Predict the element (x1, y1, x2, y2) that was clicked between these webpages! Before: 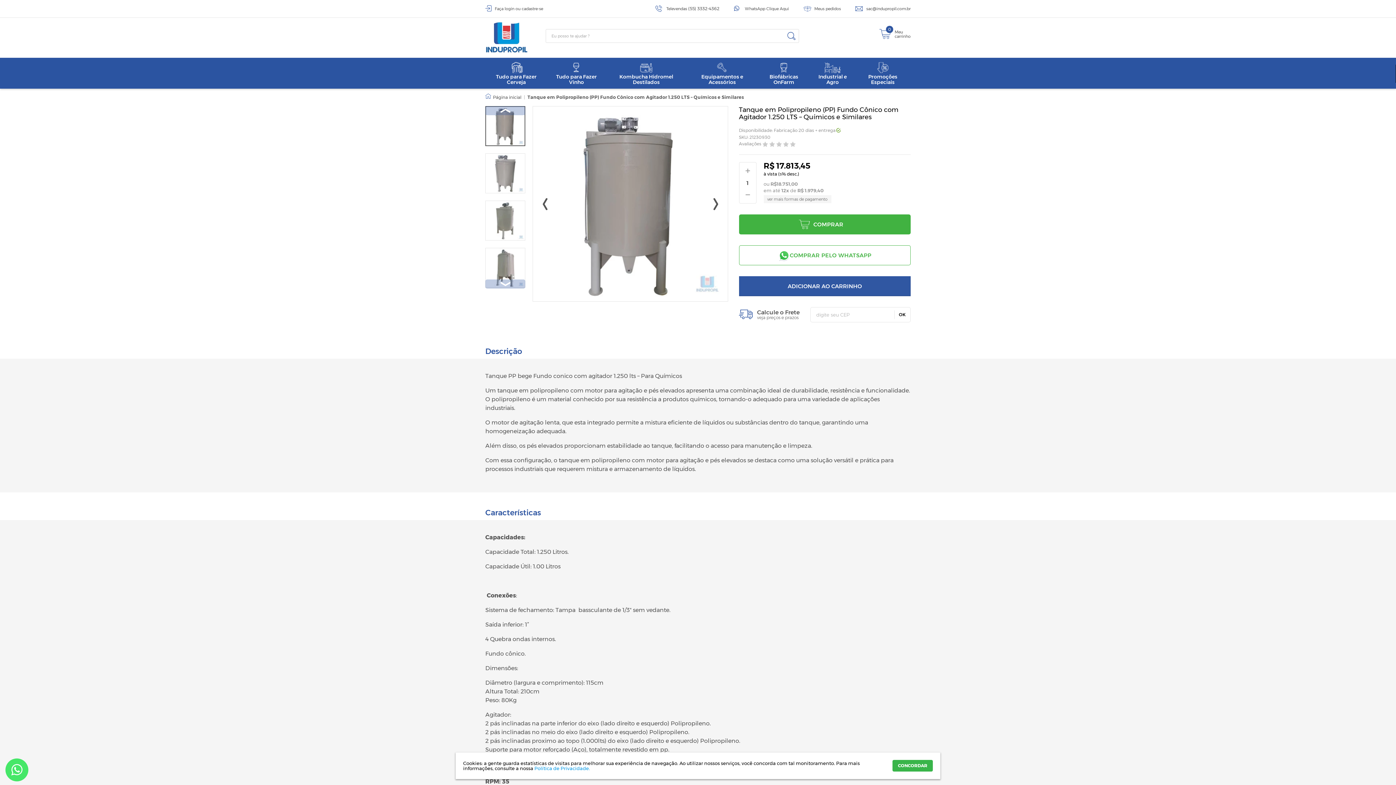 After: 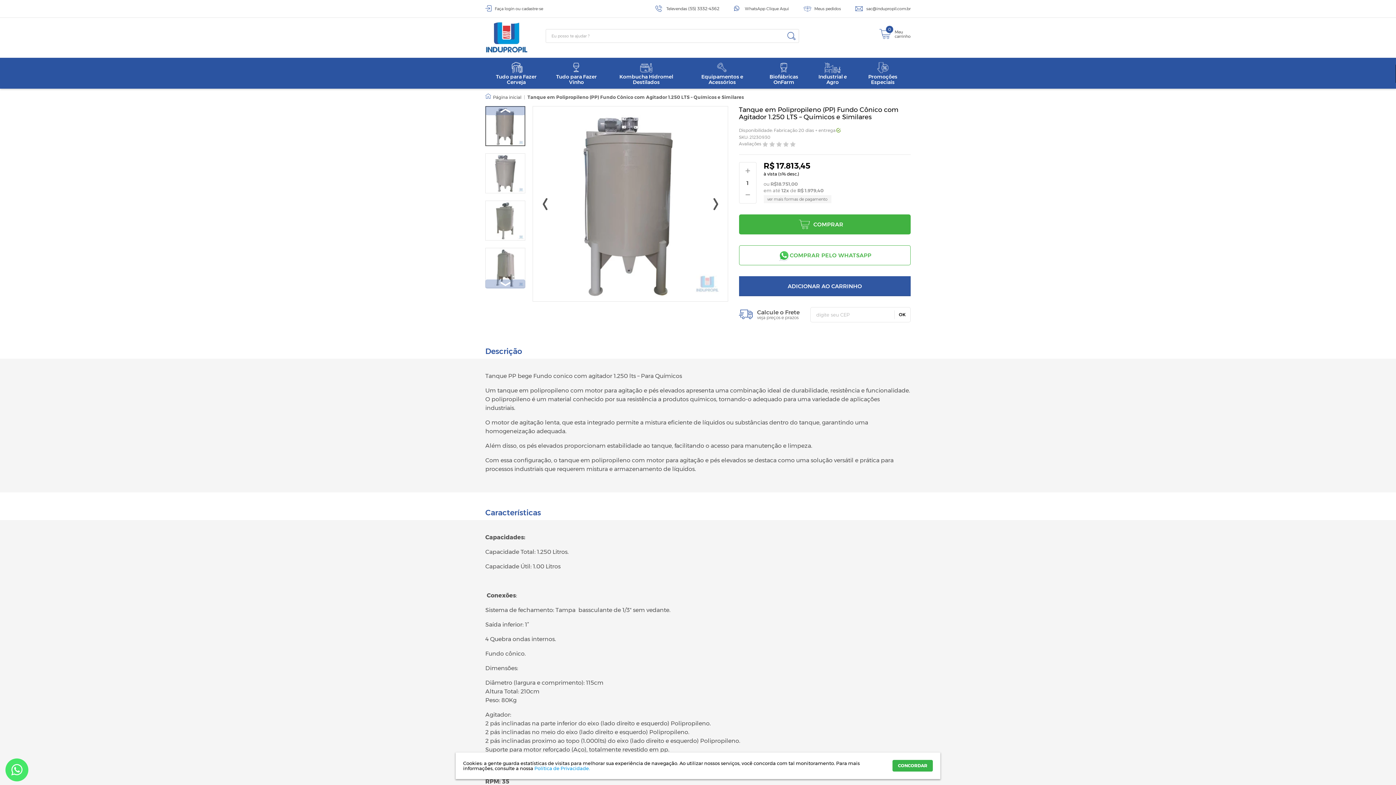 Action: bbox: (485, 106, 525, 146)